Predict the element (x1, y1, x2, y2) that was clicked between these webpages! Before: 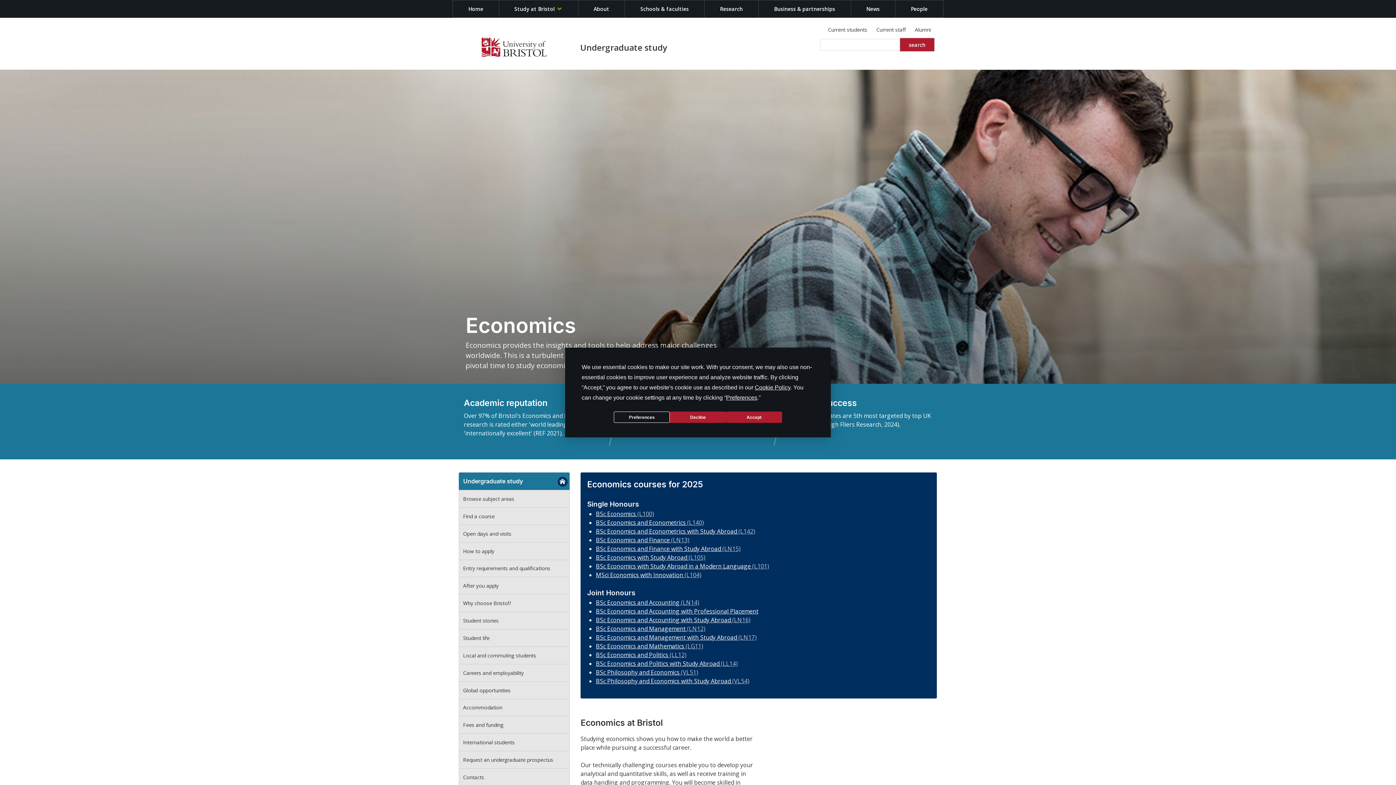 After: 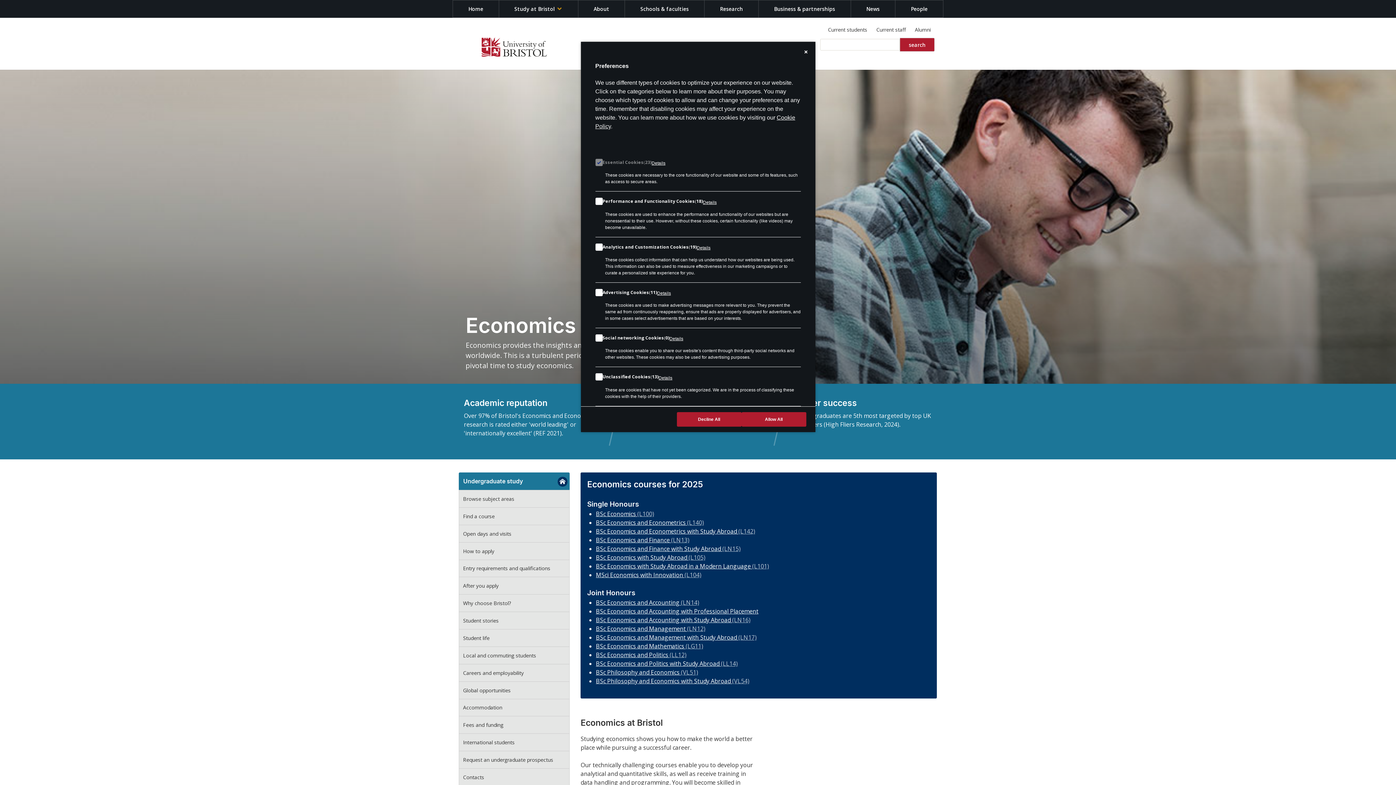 Action: label: Preferences bbox: (726, 394, 757, 400)